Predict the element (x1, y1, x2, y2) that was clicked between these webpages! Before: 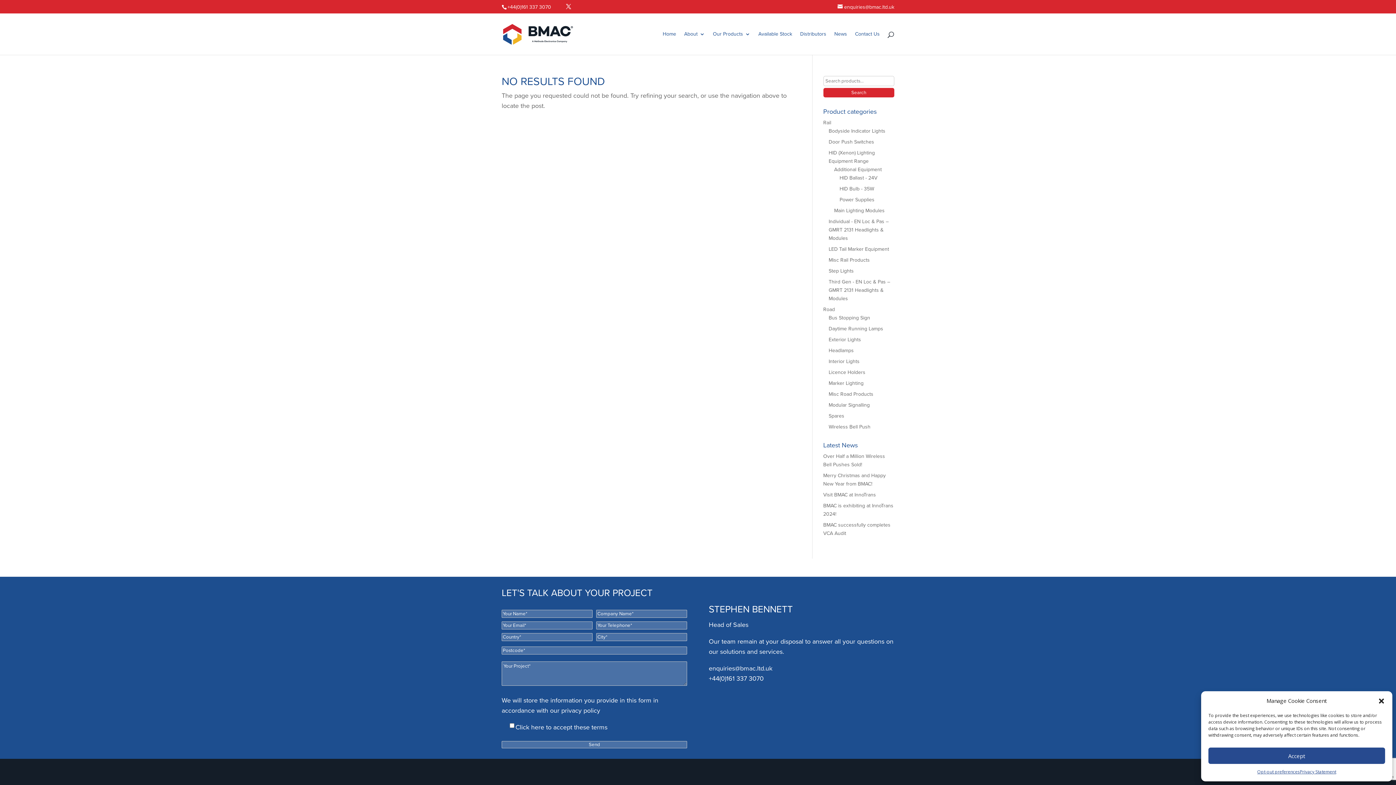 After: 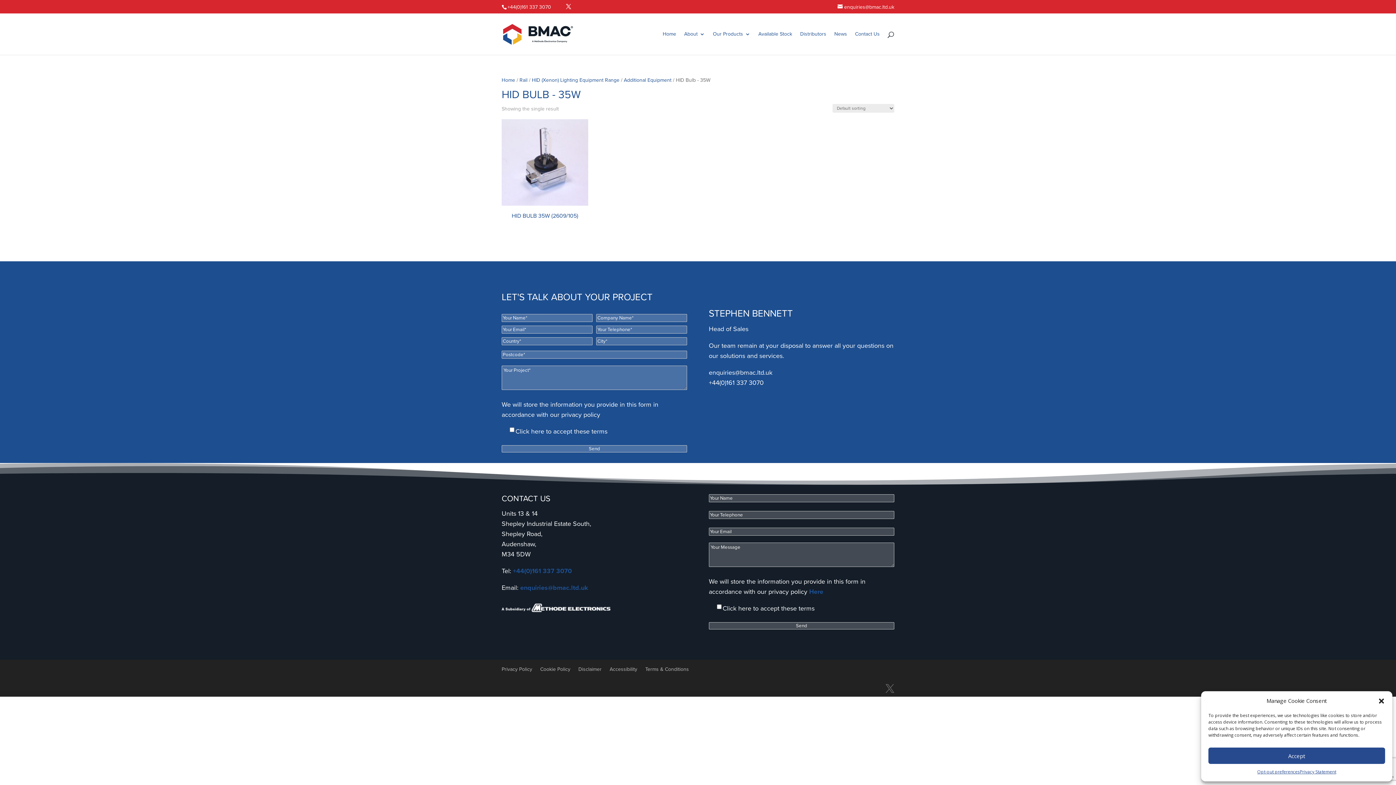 Action: bbox: (839, 185, 874, 192) label: HID Bulb - 35W